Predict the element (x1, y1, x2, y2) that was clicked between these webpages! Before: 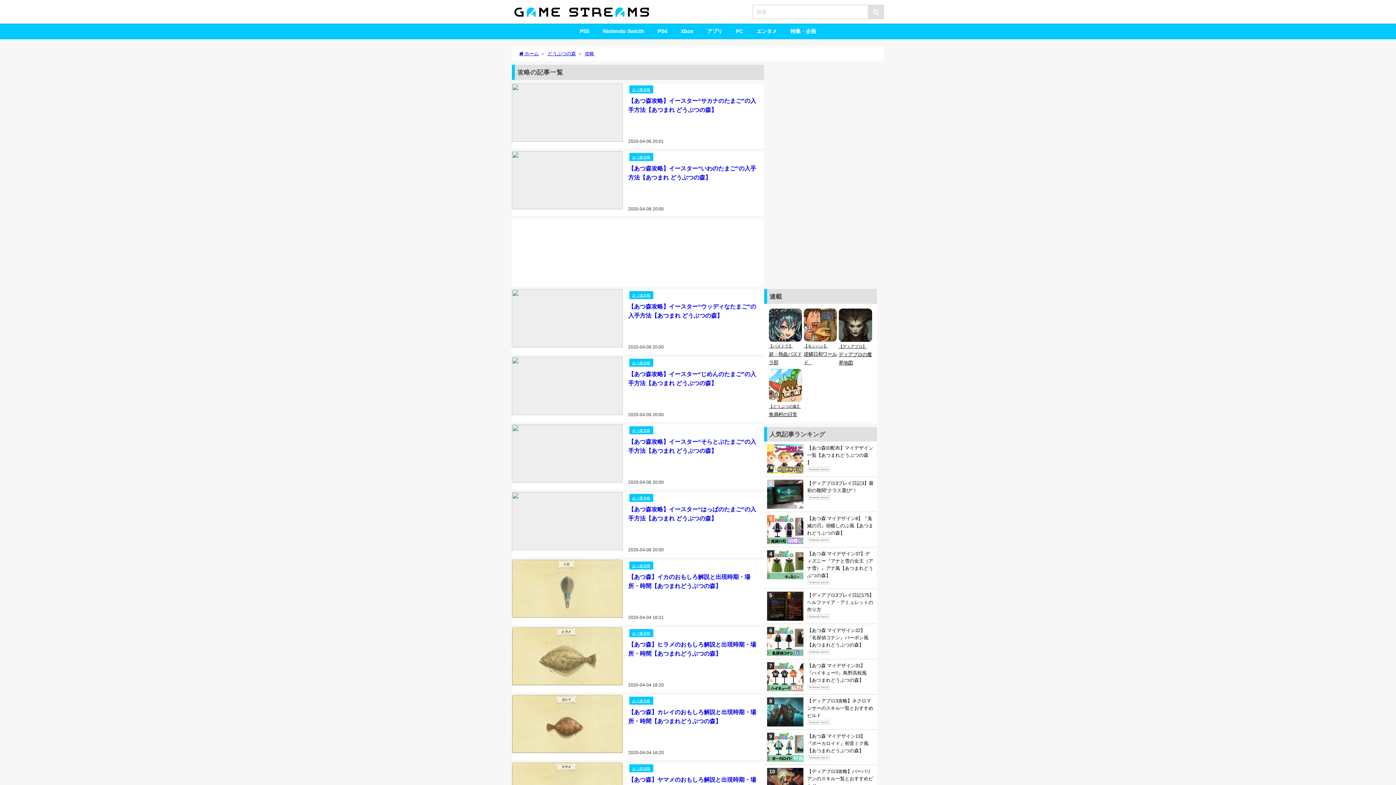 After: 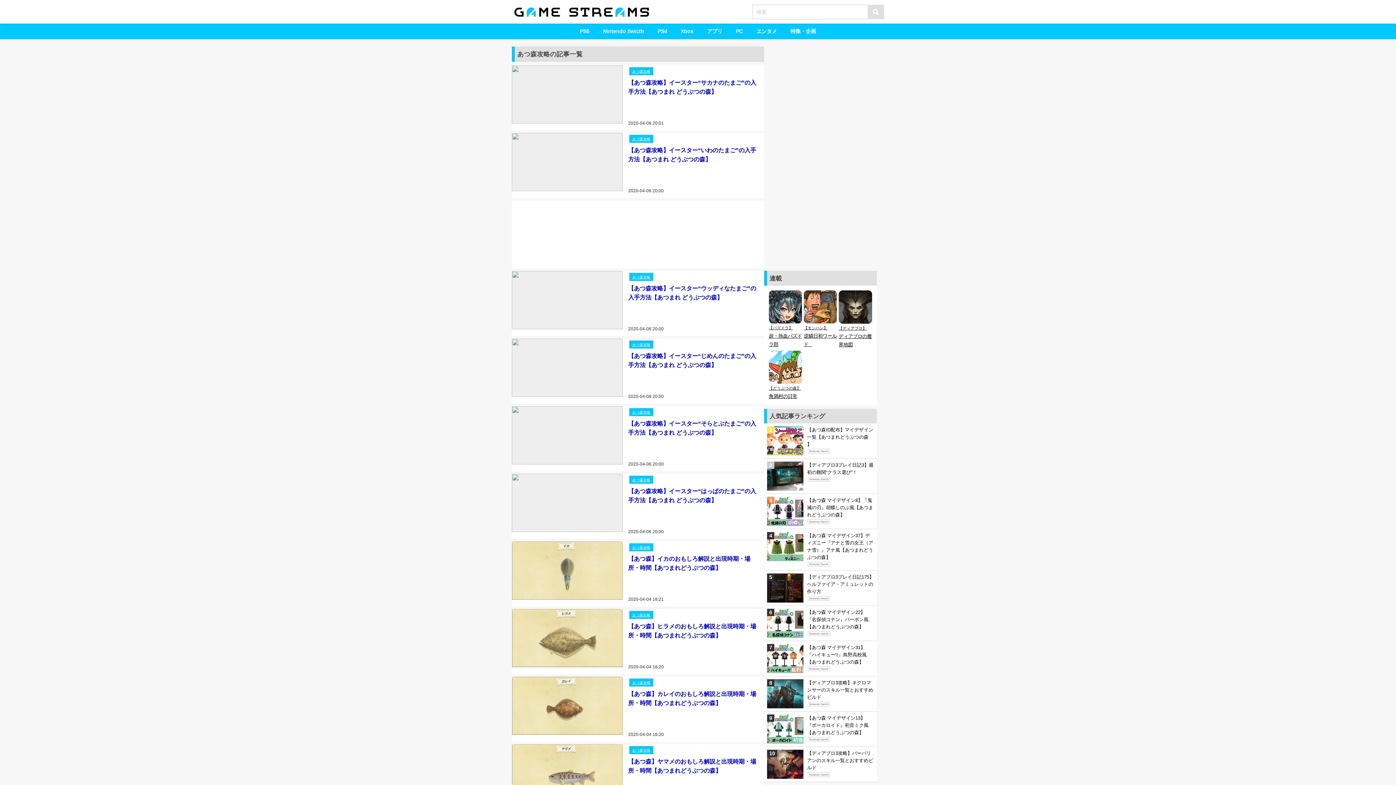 Action: bbox: (629, 561, 653, 569) label: あつ森攻略